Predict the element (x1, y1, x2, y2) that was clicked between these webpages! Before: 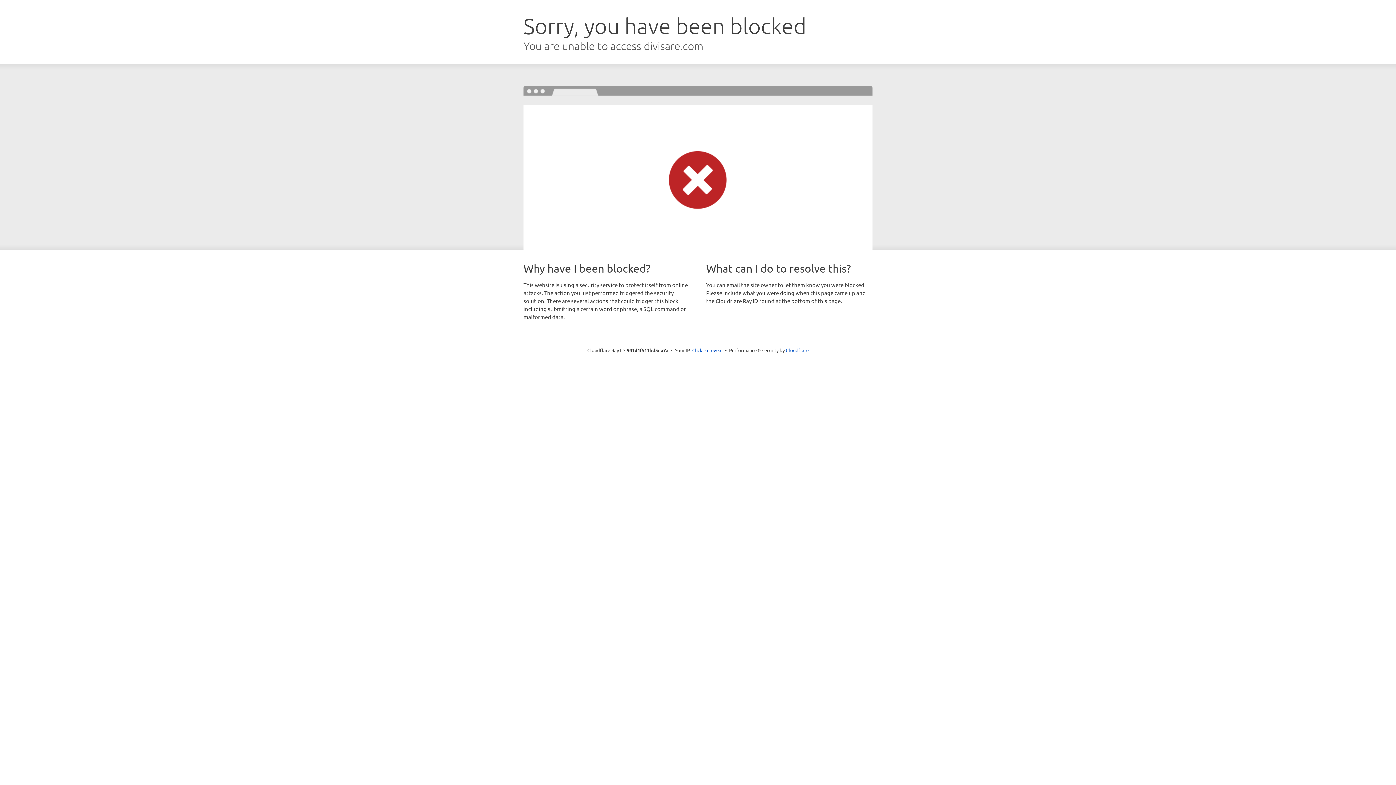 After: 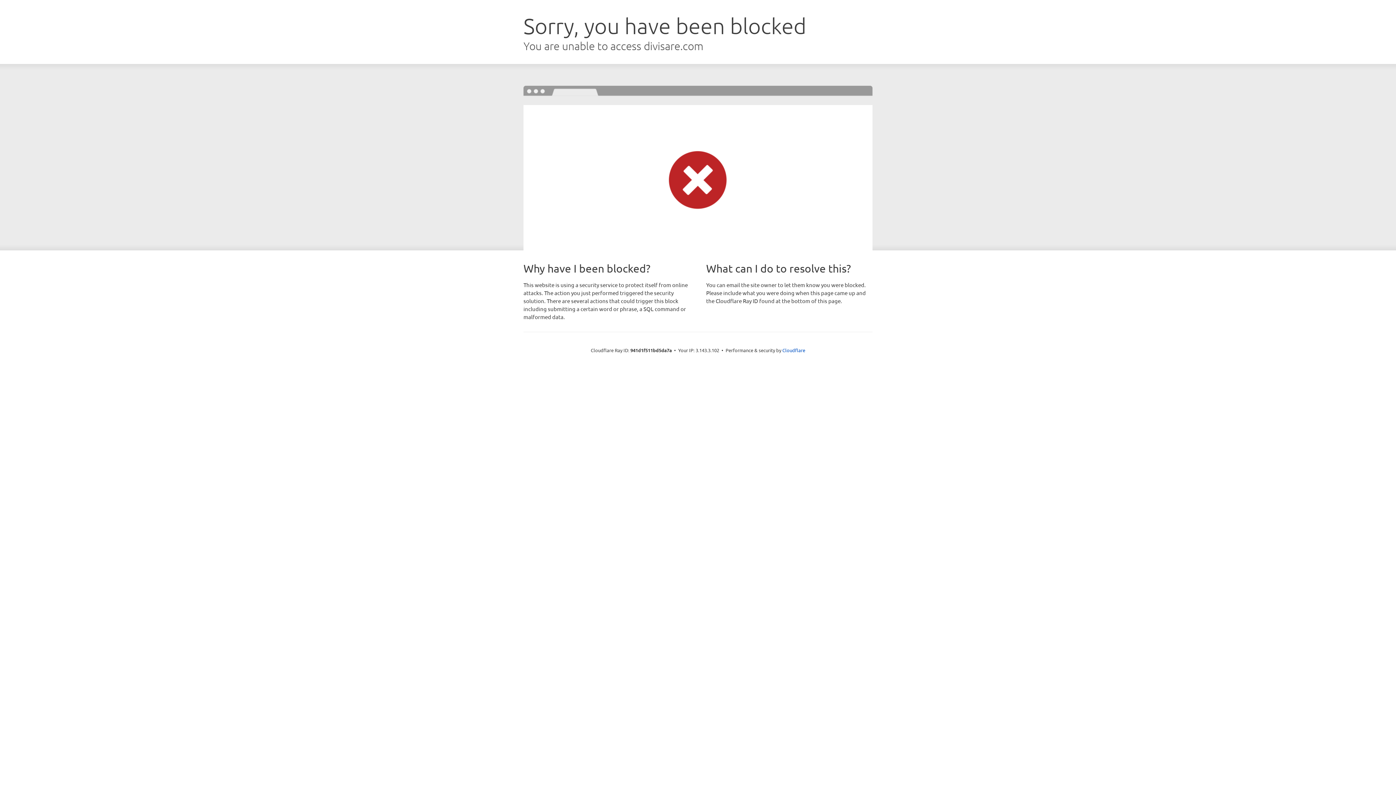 Action: bbox: (692, 346, 722, 353) label: Click to reveal